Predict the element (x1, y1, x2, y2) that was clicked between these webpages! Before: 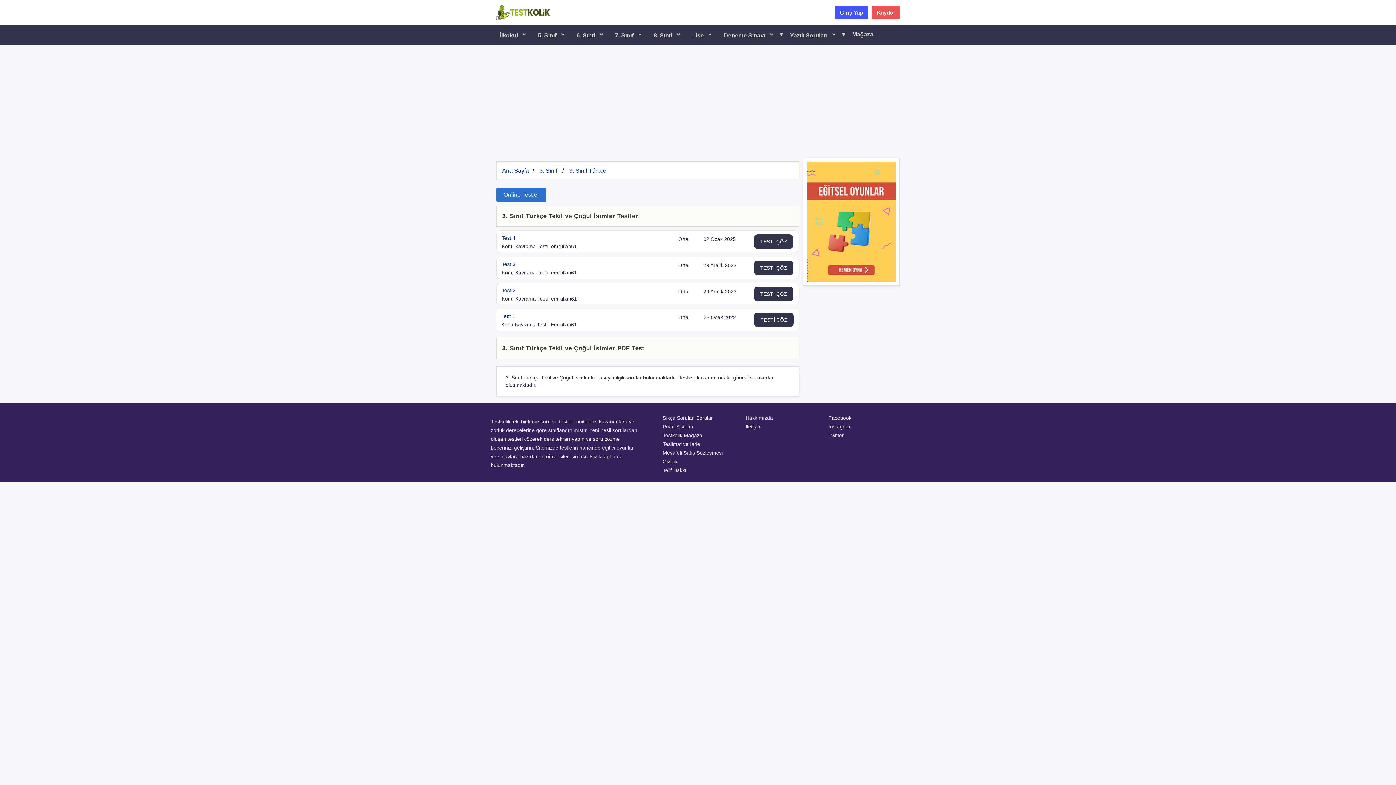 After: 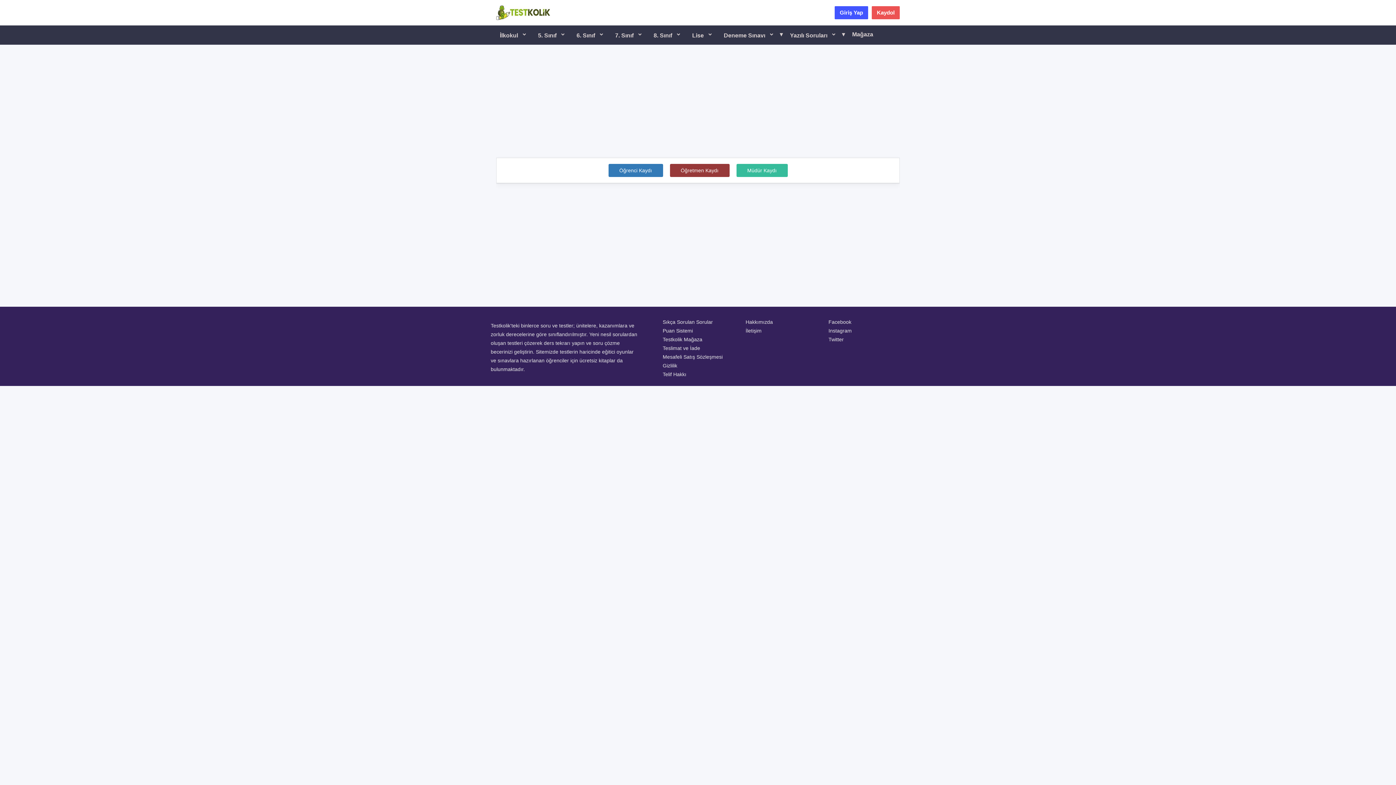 Action: bbox: (877, 9, 894, 16) label: Kaydol